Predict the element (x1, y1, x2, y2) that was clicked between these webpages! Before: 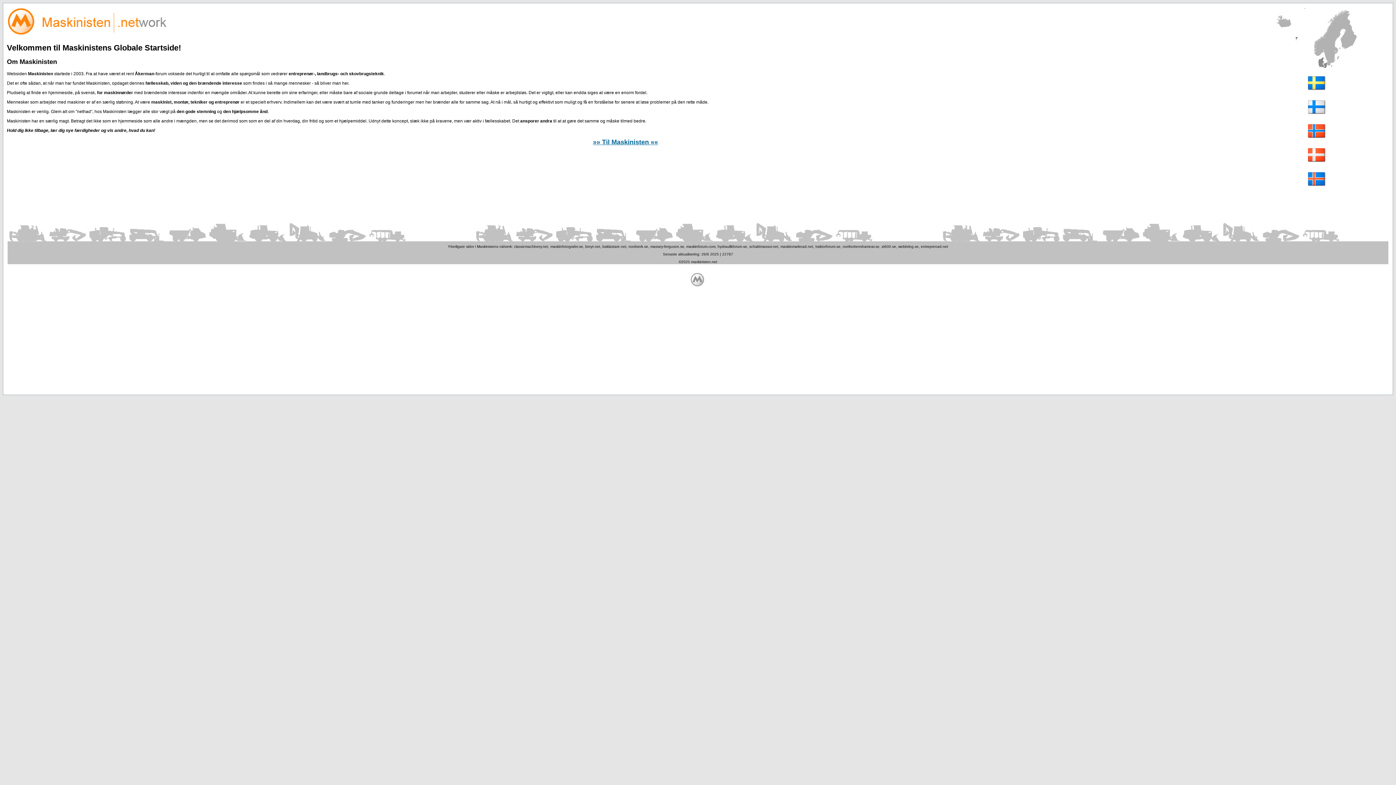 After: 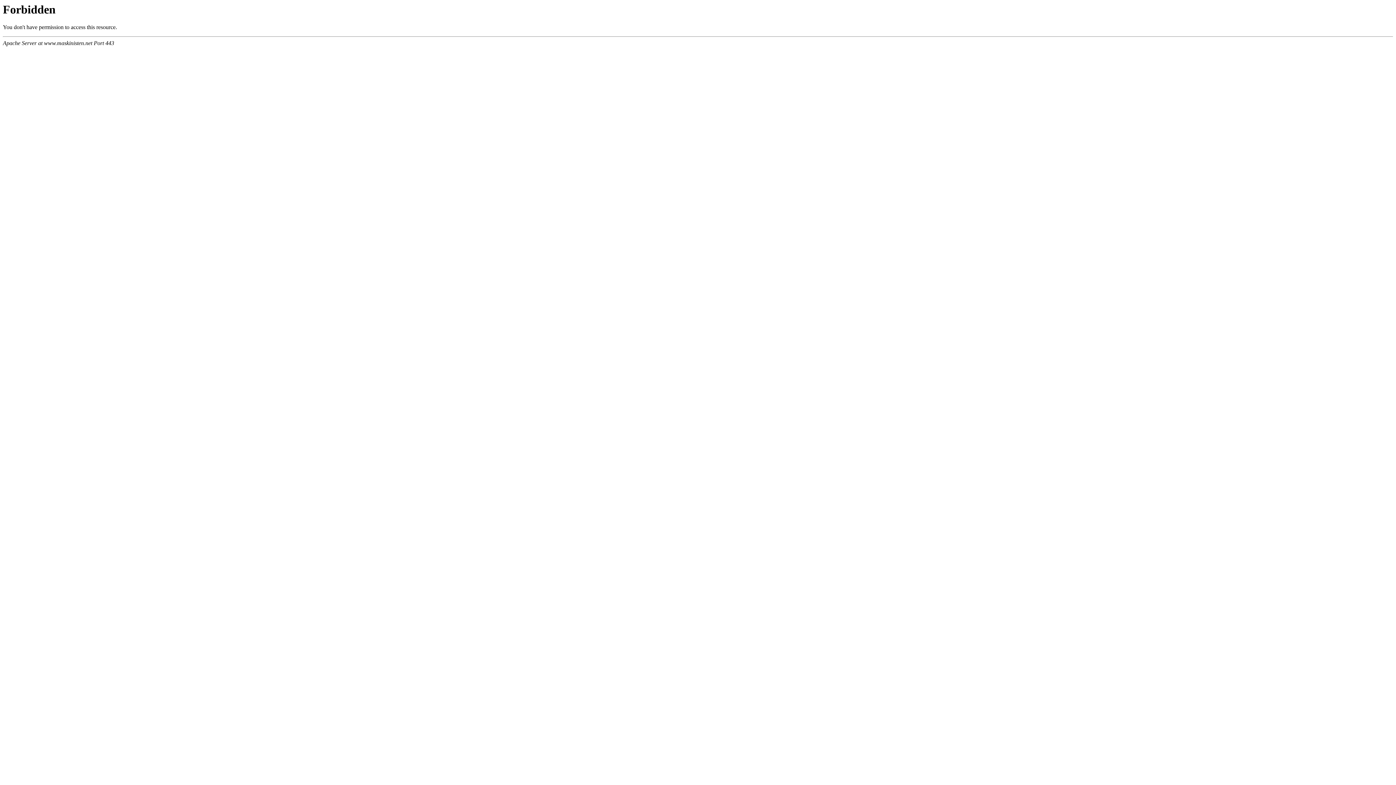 Action: bbox: (690, 281, 704, 288)